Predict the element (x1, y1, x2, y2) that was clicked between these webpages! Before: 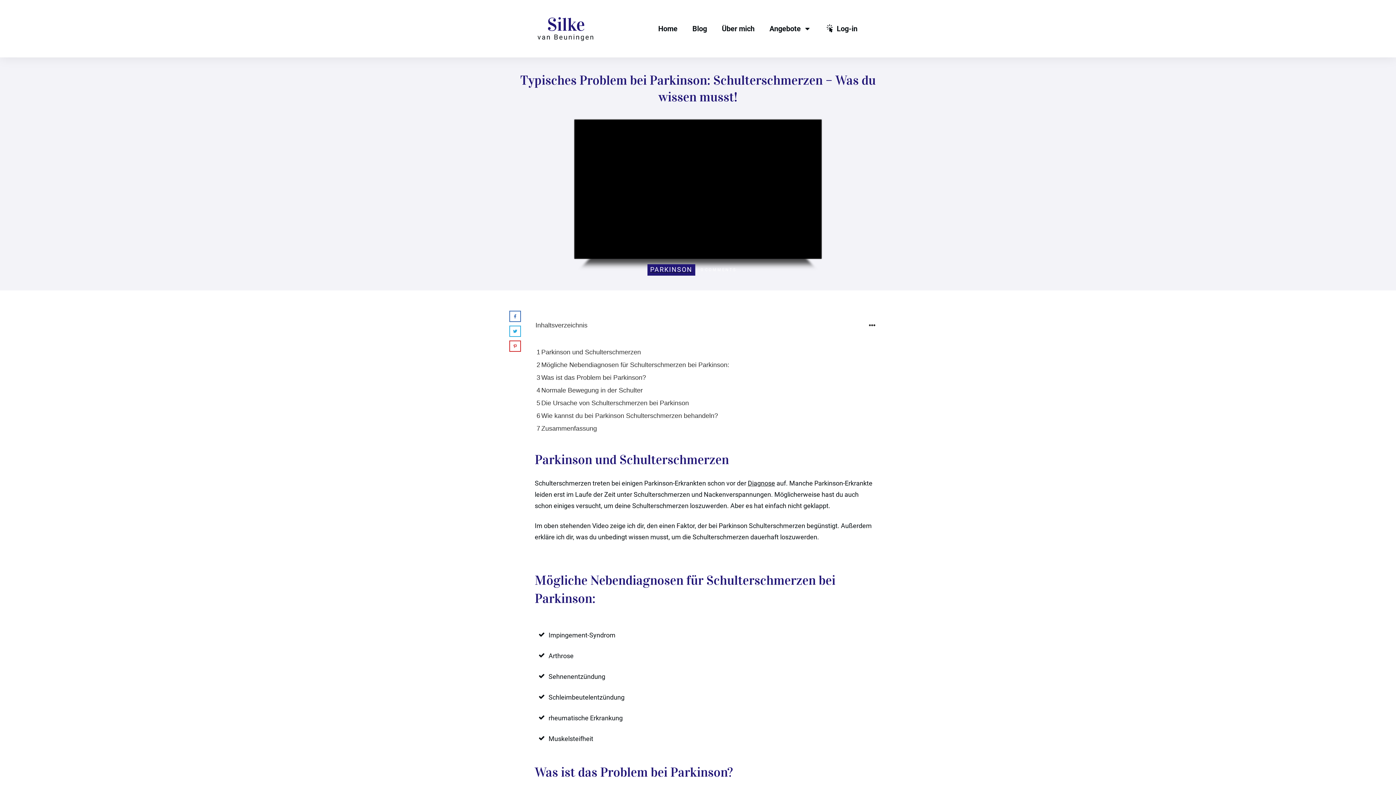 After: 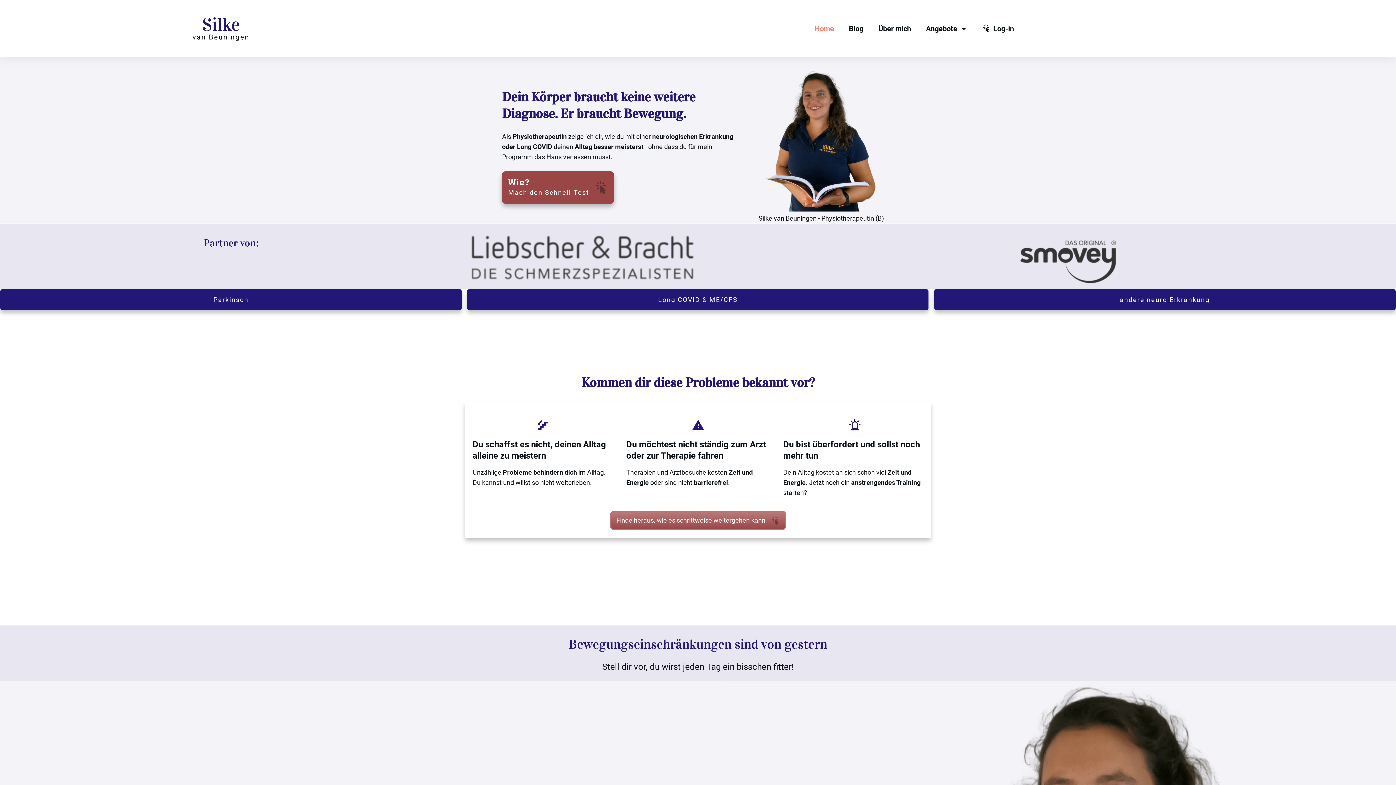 Action: bbox: (536, 5, 596, 52)